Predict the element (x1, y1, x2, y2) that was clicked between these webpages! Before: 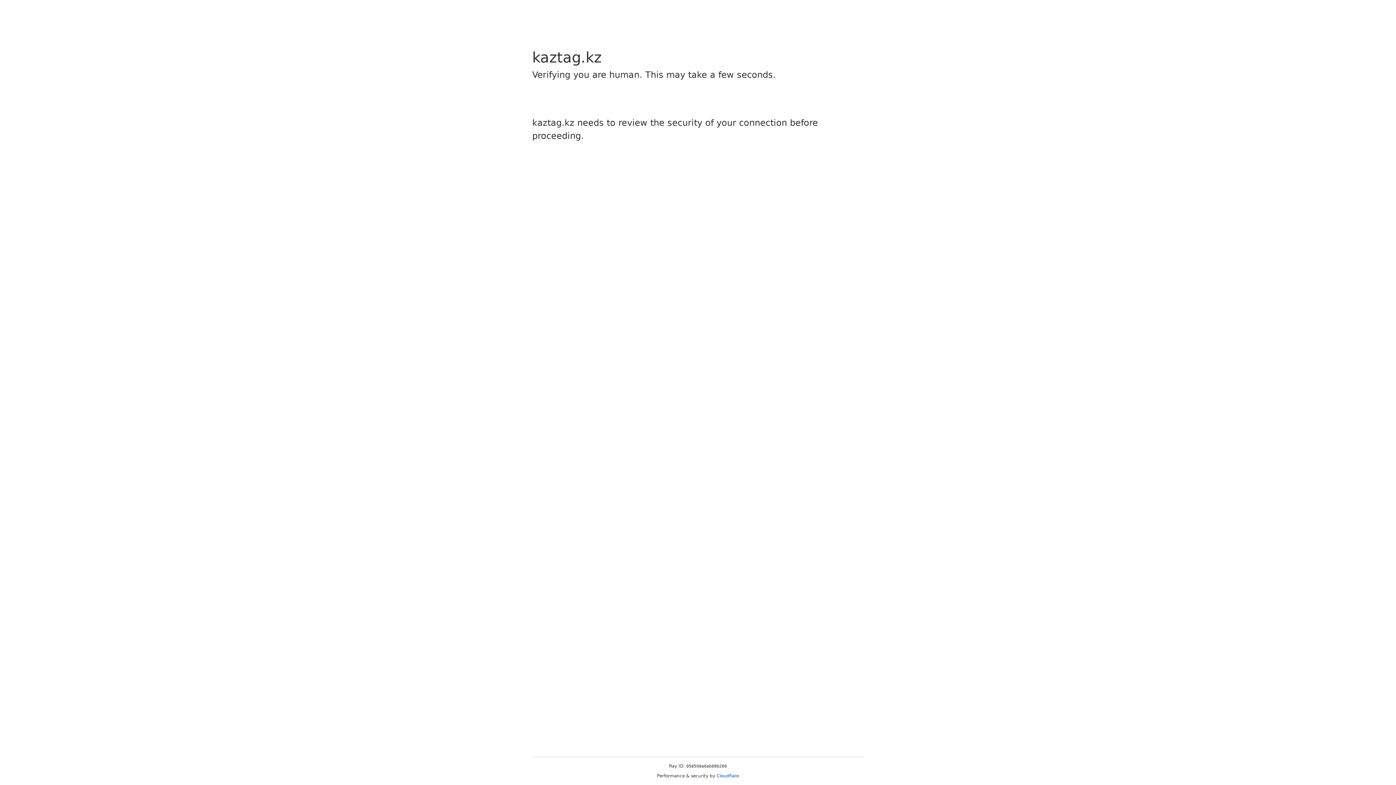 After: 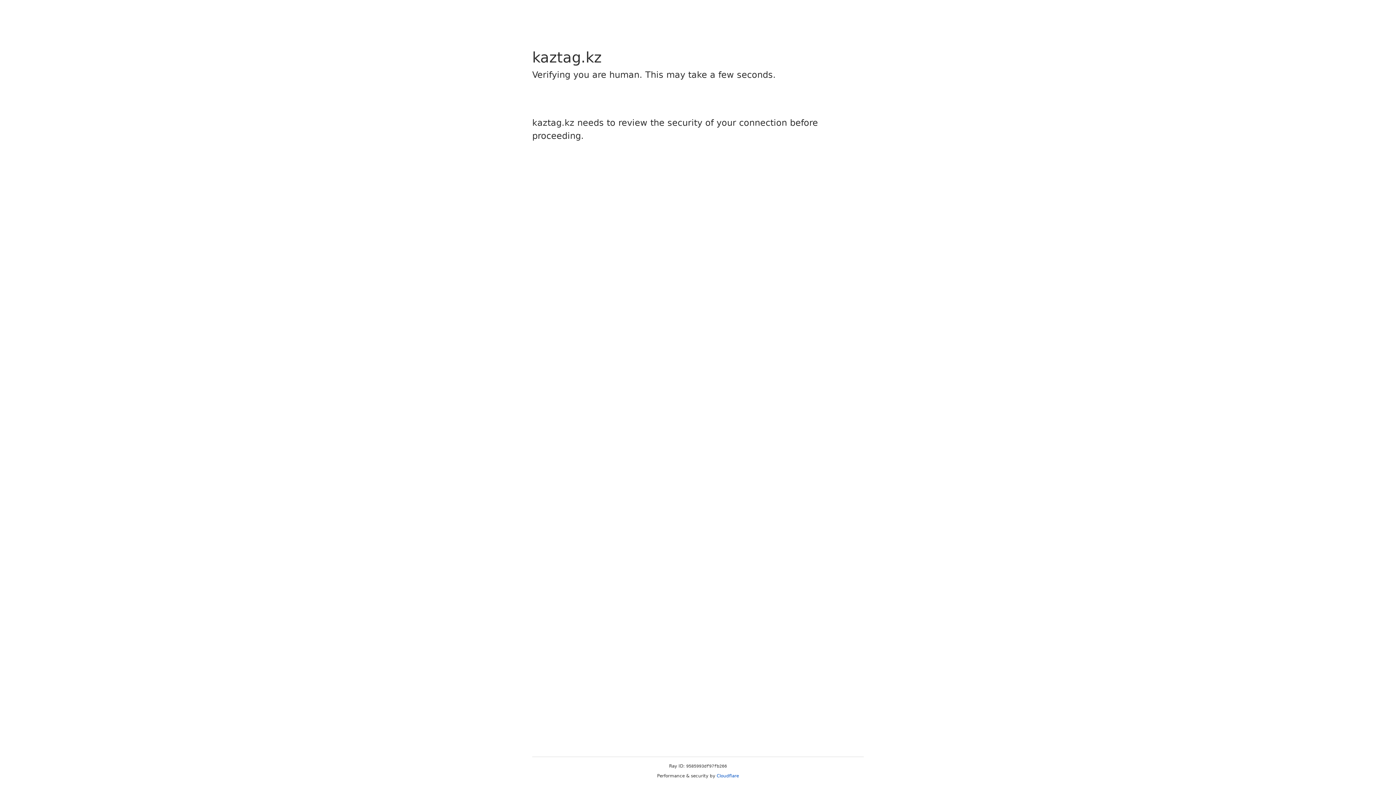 Action: bbox: (716, 773, 739, 778) label: Cloudflare